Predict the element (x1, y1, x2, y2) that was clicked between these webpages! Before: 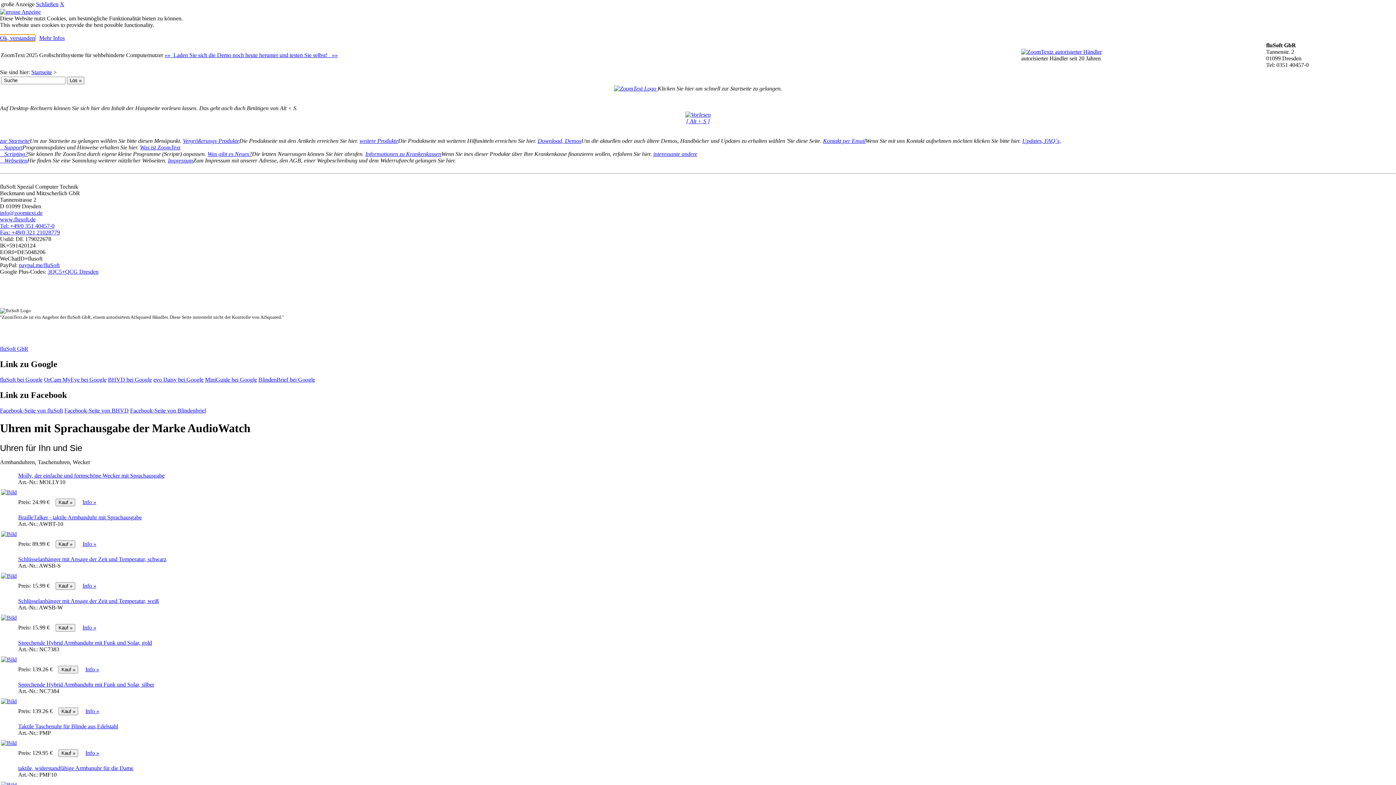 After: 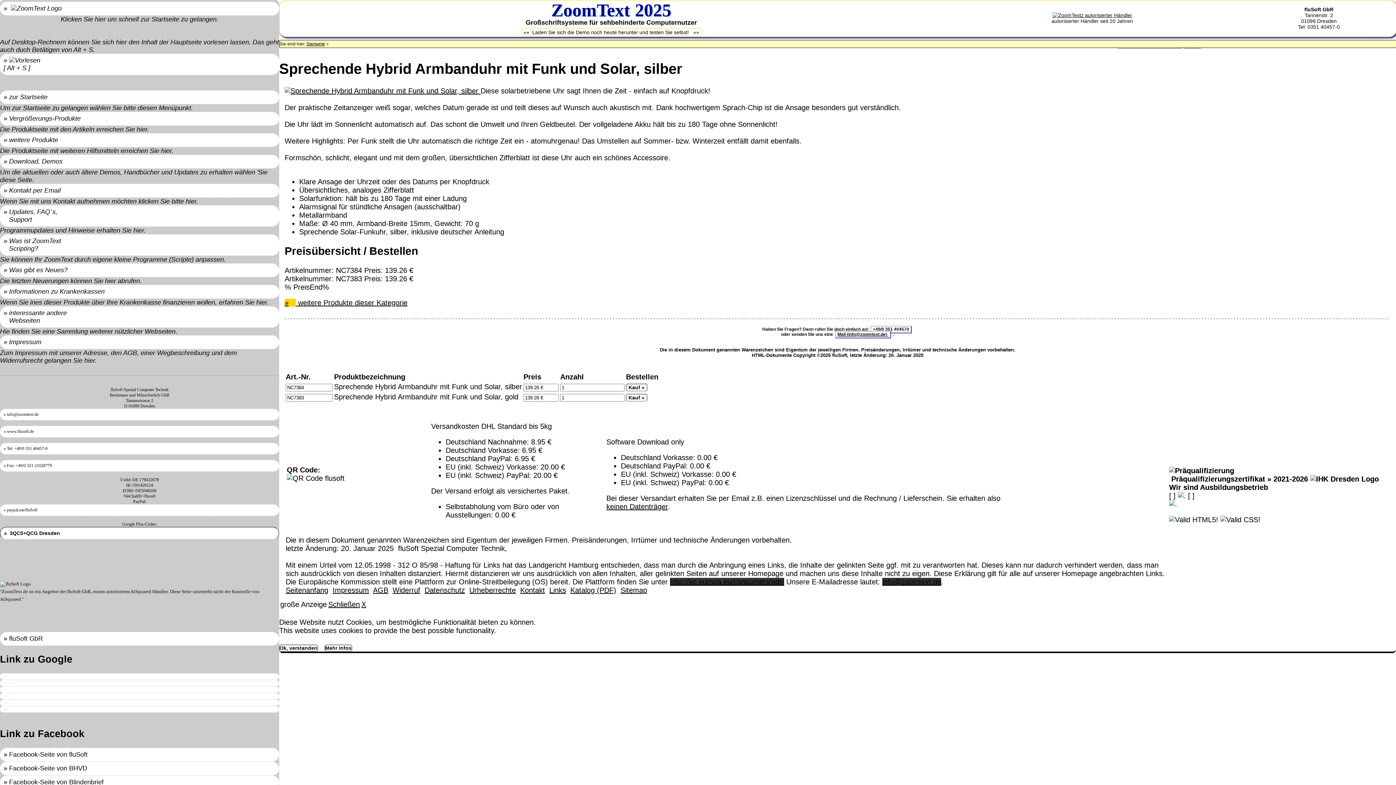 Action: bbox: (85, 708, 99, 714) label: Info »